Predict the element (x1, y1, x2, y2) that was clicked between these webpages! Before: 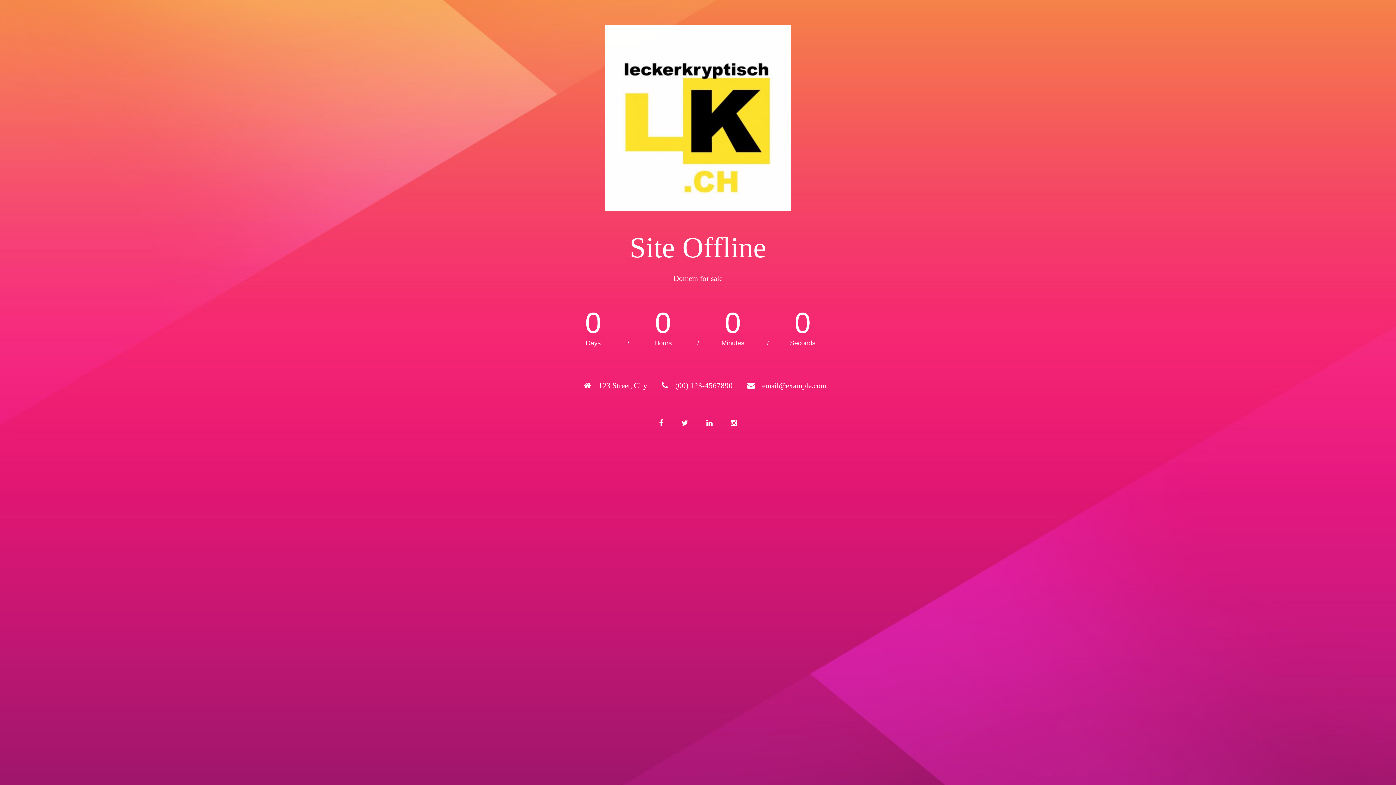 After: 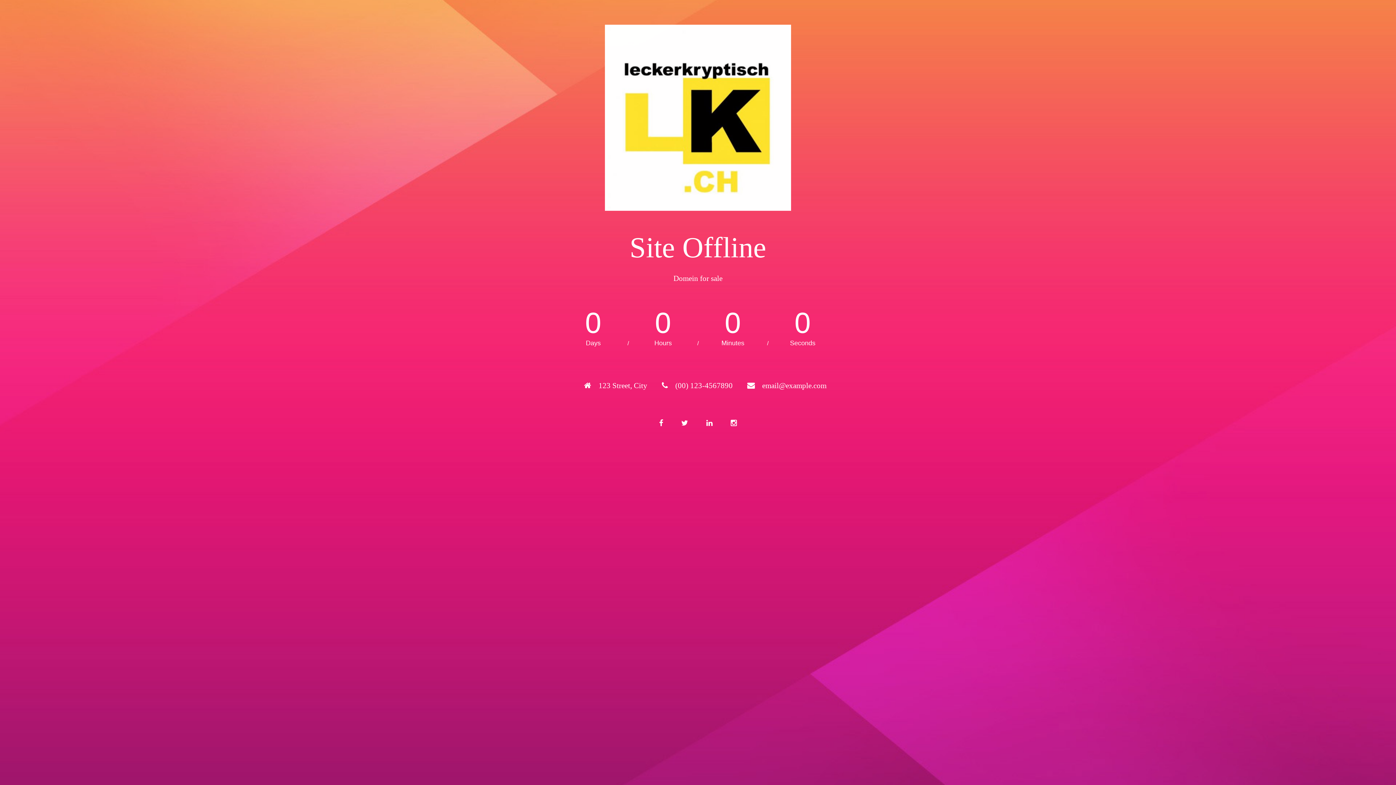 Action: bbox: (699, 412, 720, 434)